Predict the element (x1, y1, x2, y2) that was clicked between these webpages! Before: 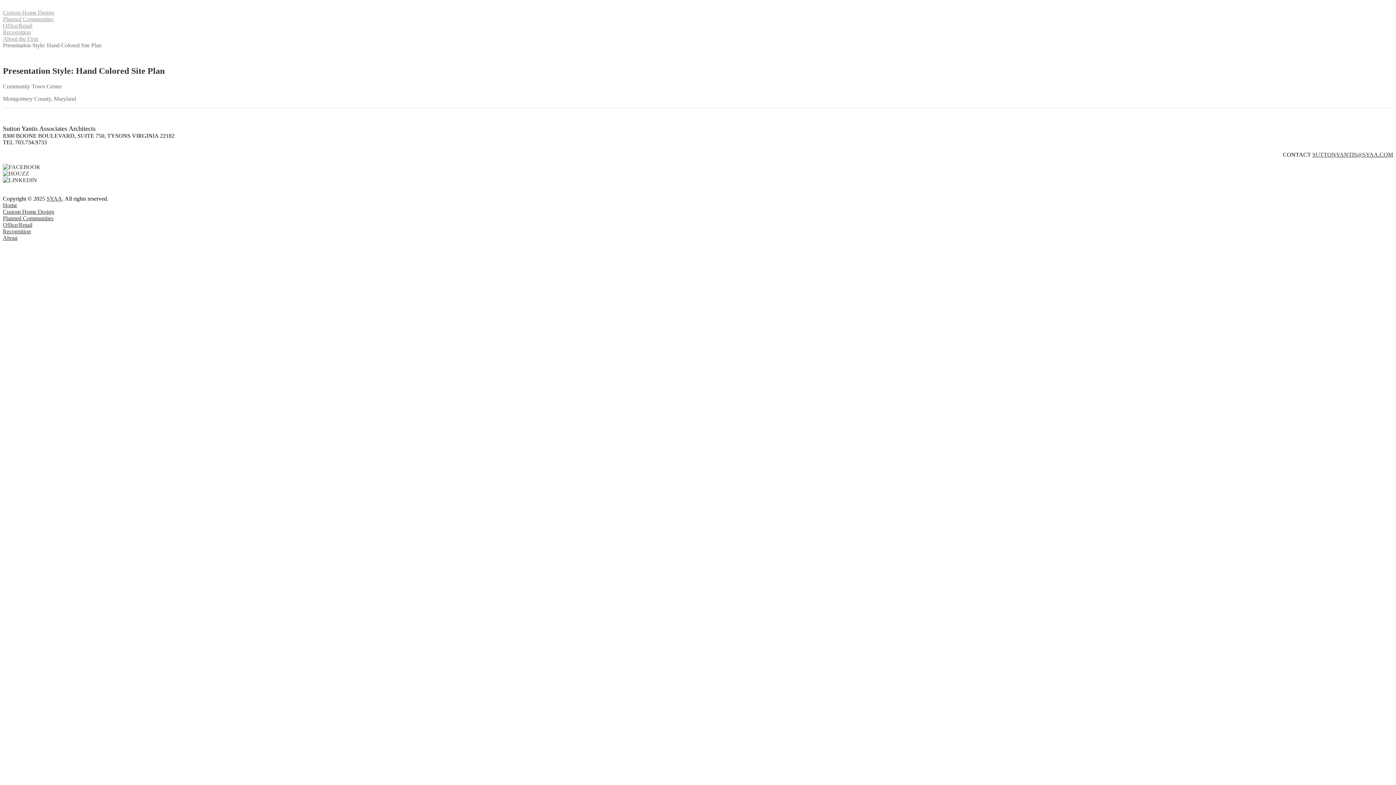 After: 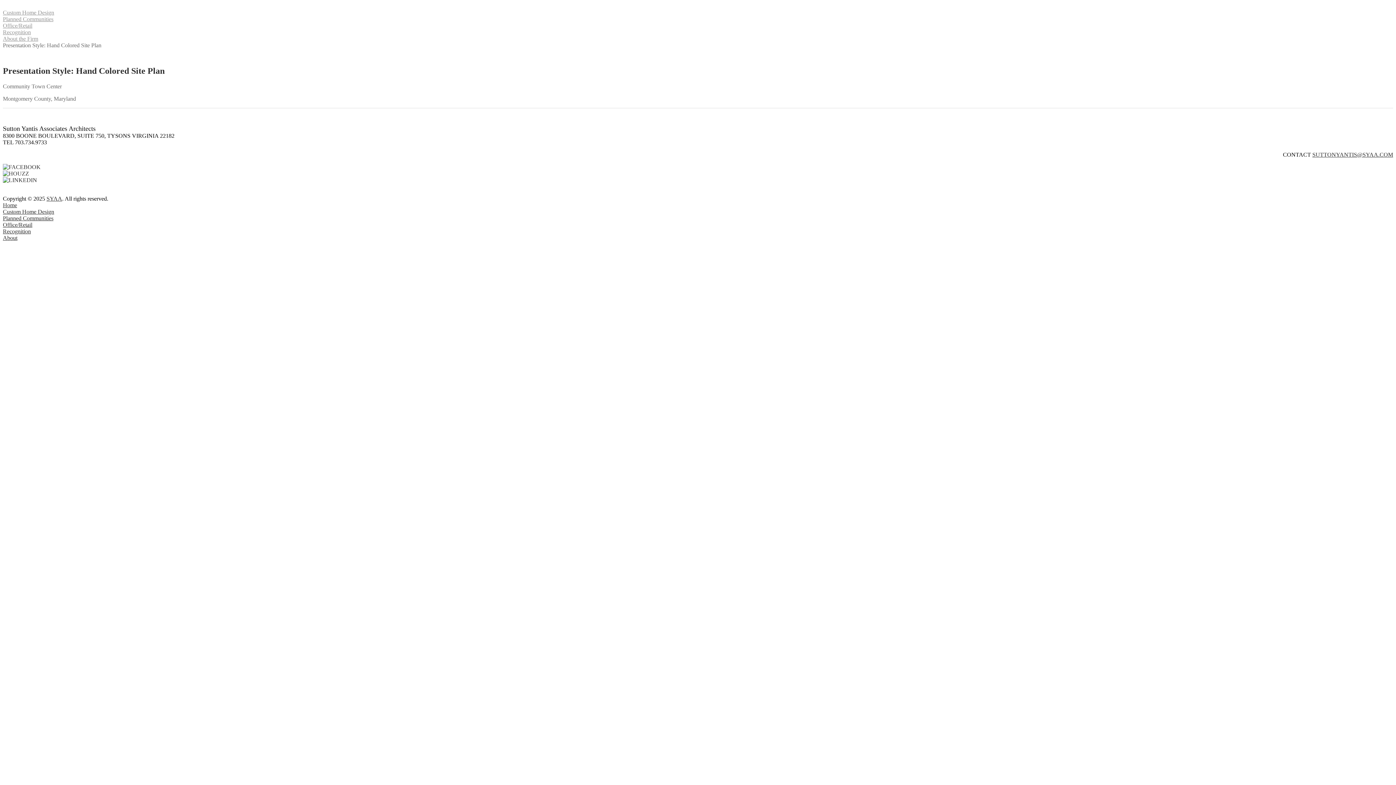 Action: bbox: (2, 177, 37, 183)